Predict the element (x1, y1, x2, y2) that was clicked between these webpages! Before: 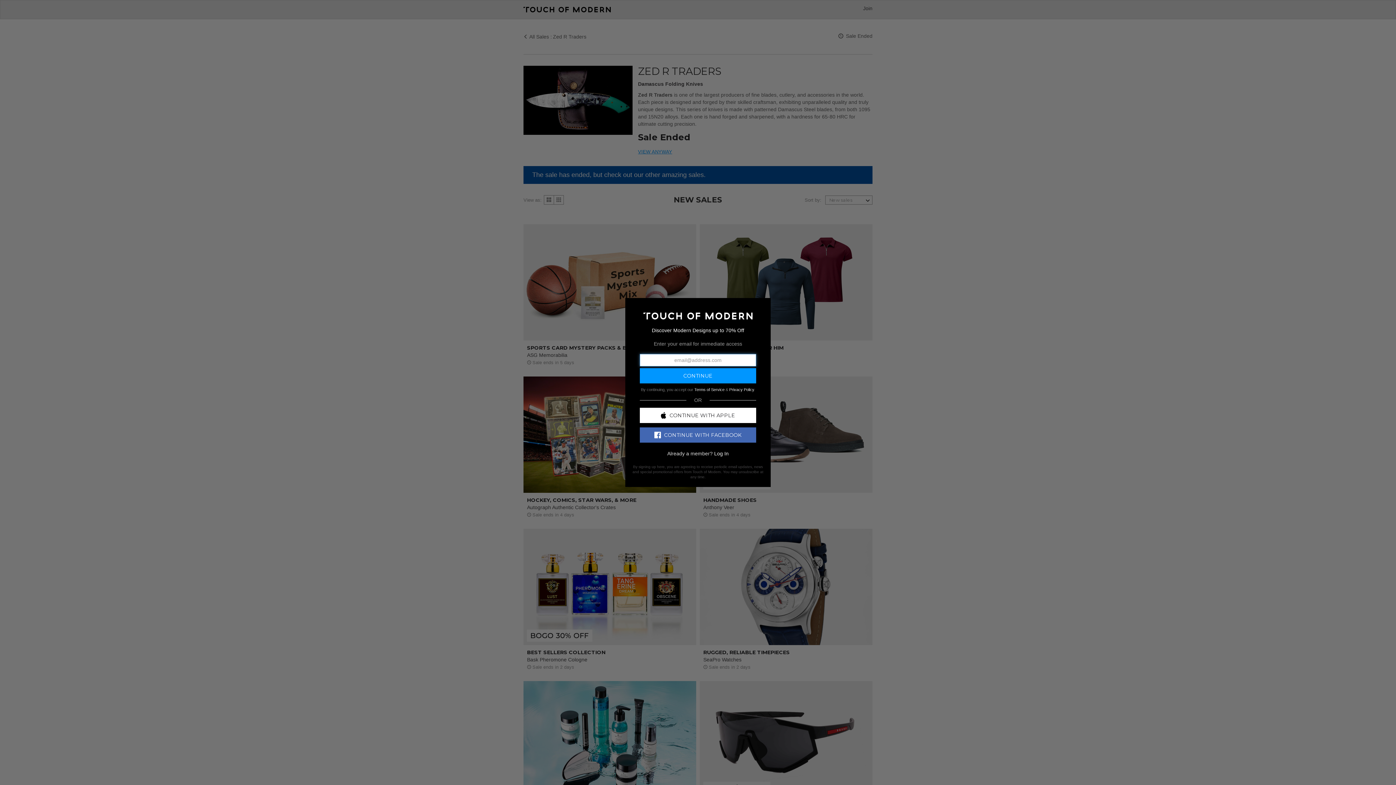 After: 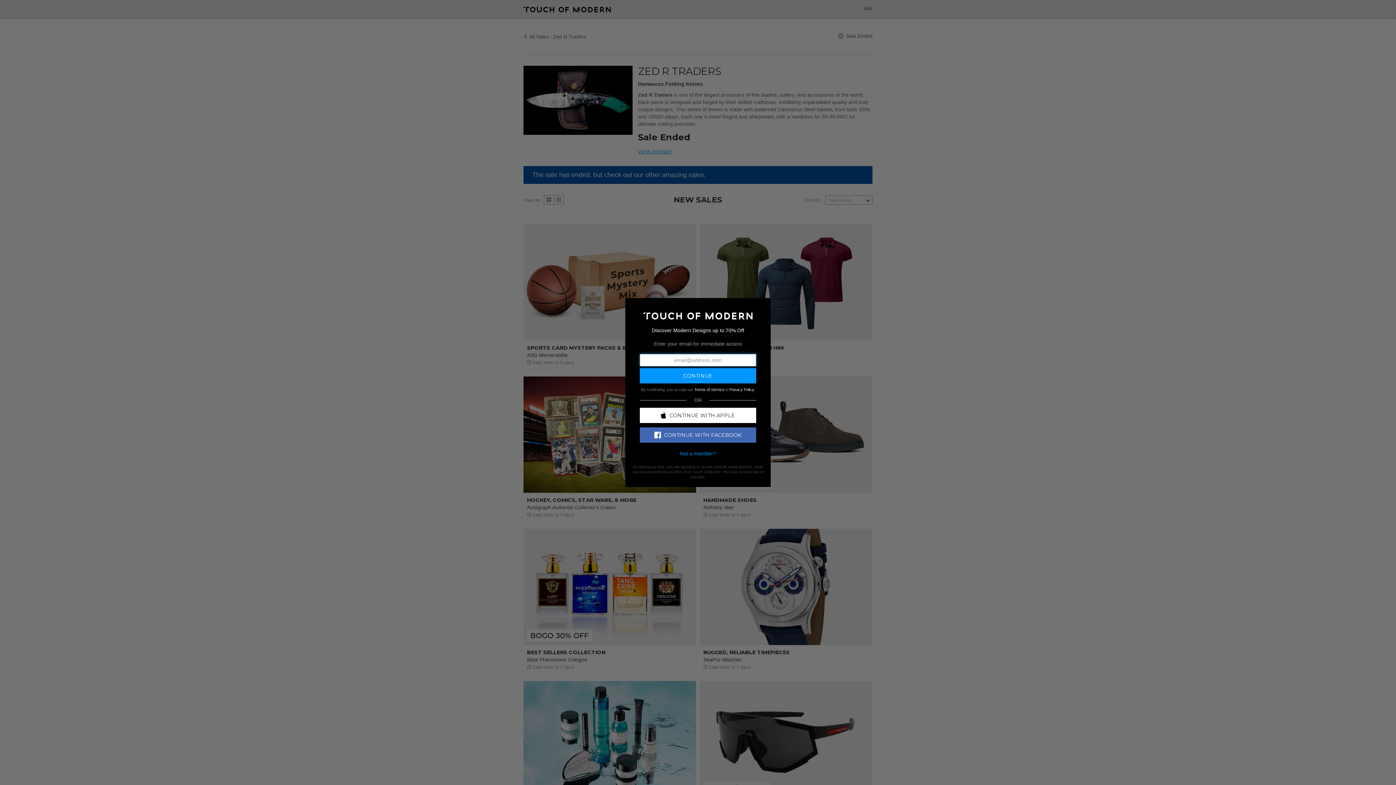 Action: label: Log In bbox: (714, 450, 728, 456)